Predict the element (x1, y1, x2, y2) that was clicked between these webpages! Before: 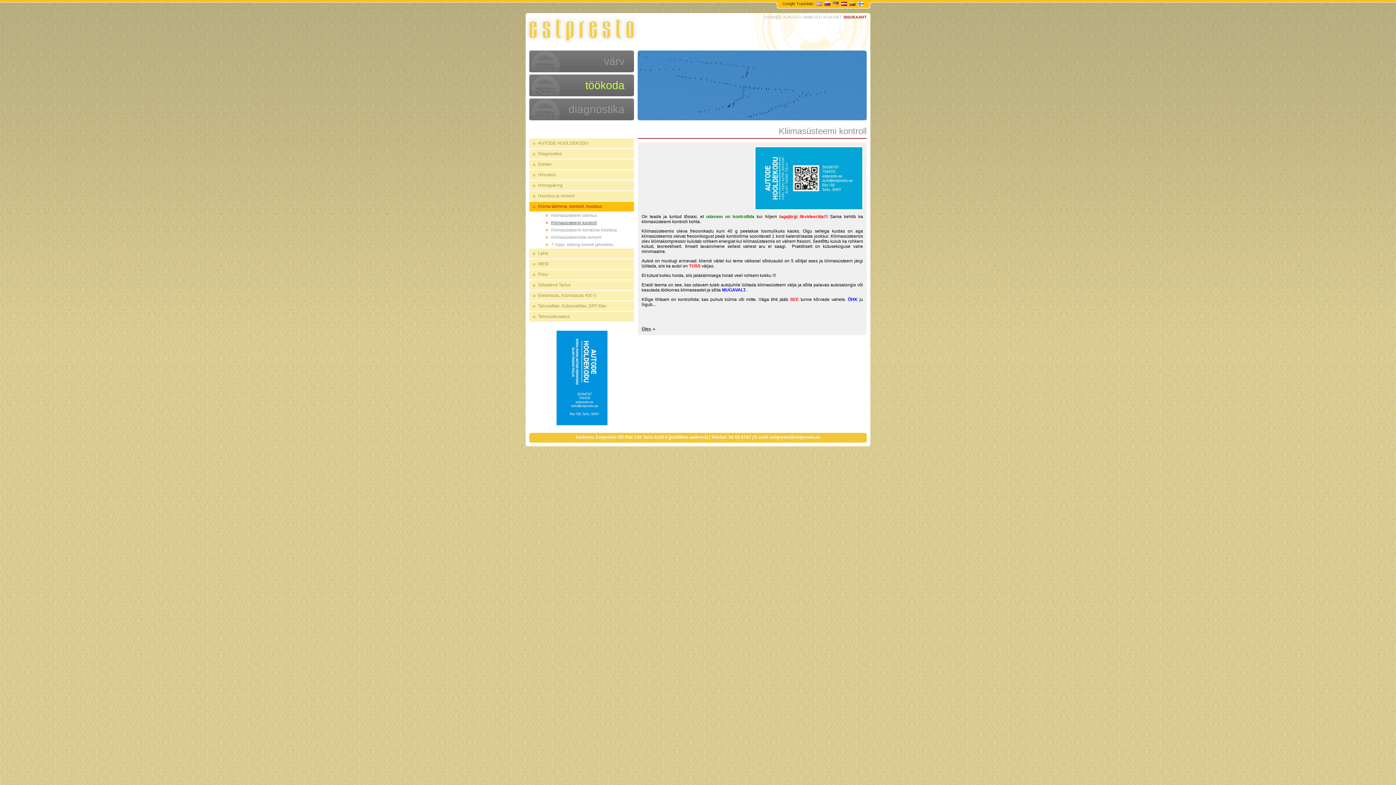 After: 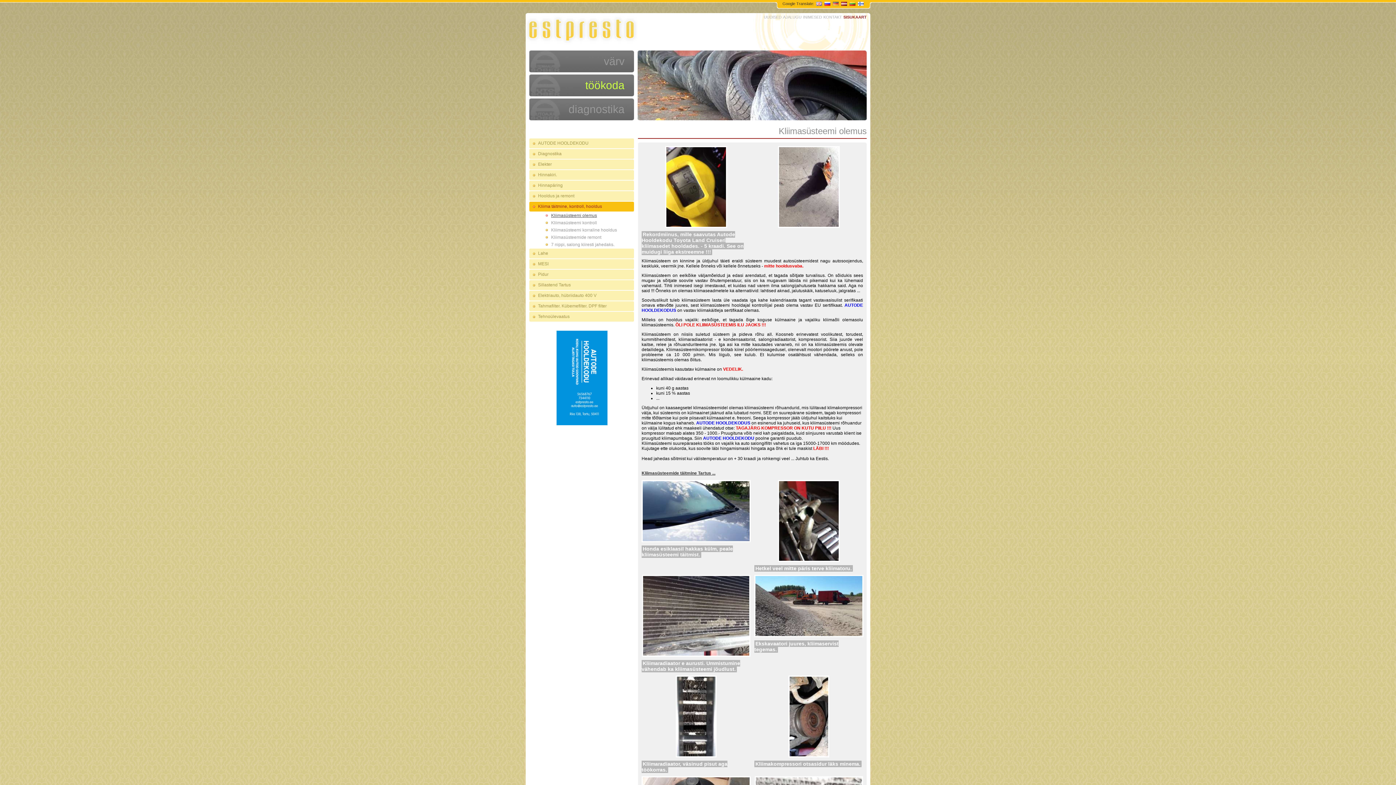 Action: bbox: (529, 201, 634, 211) label: Kliima täitmine, kontroll, hooldus